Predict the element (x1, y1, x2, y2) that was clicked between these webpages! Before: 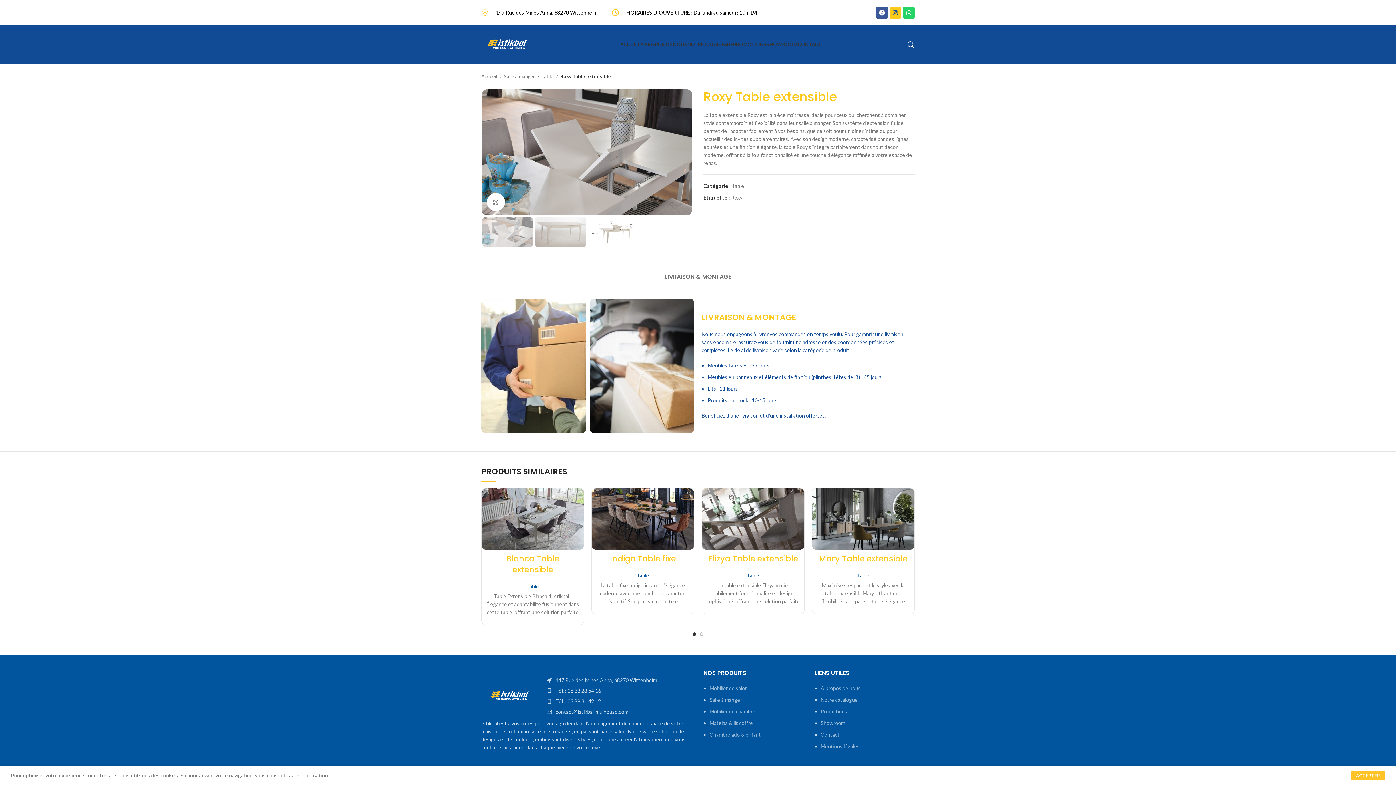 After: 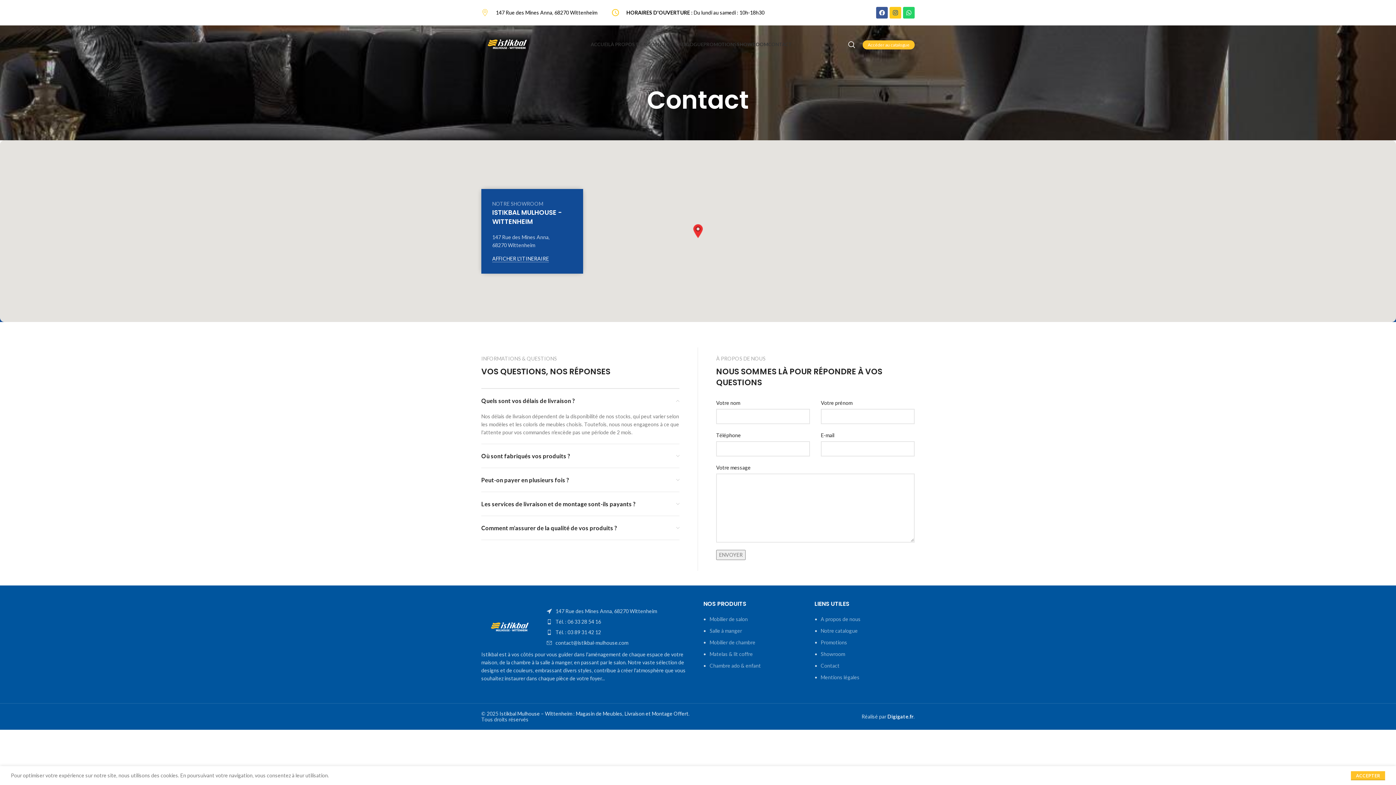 Action: bbox: (798, 37, 821, 51) label: CONTACT